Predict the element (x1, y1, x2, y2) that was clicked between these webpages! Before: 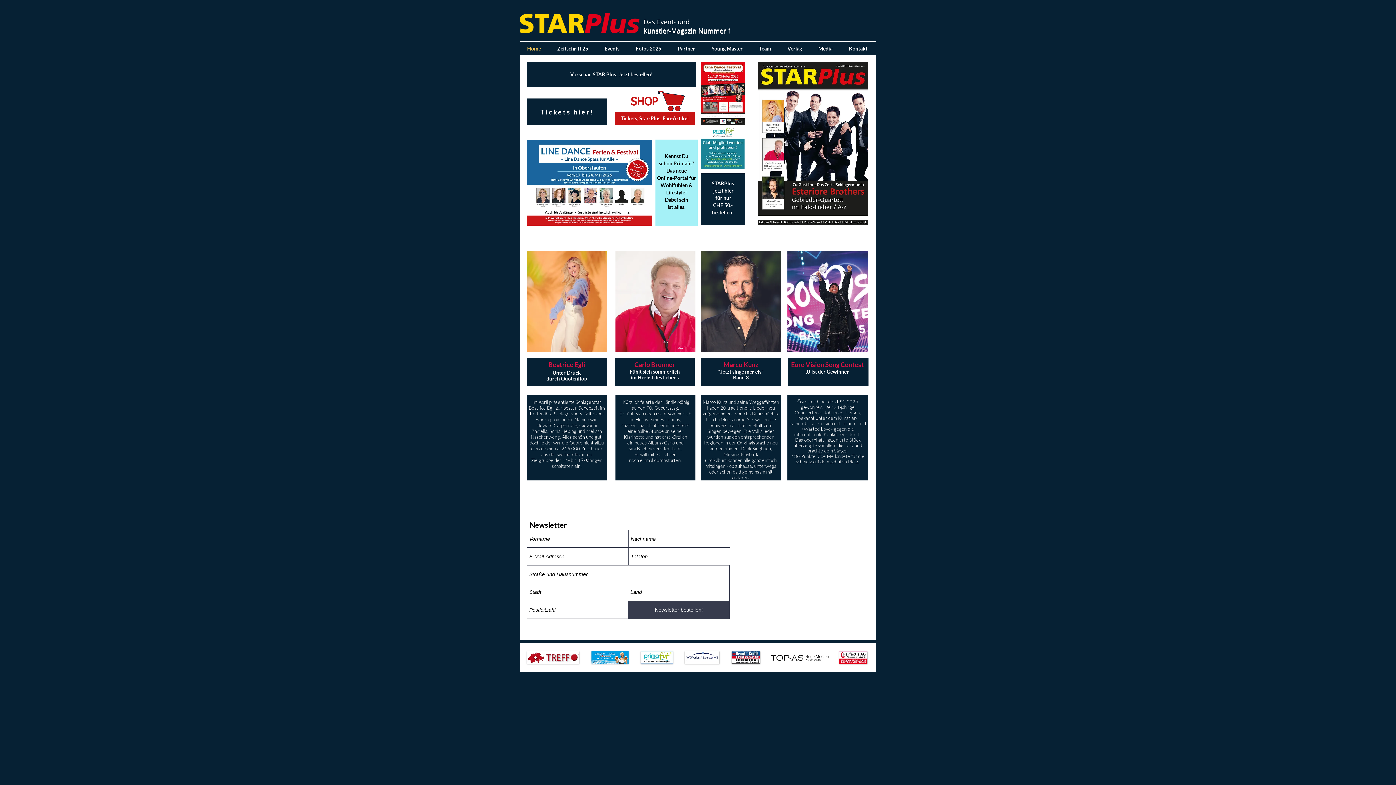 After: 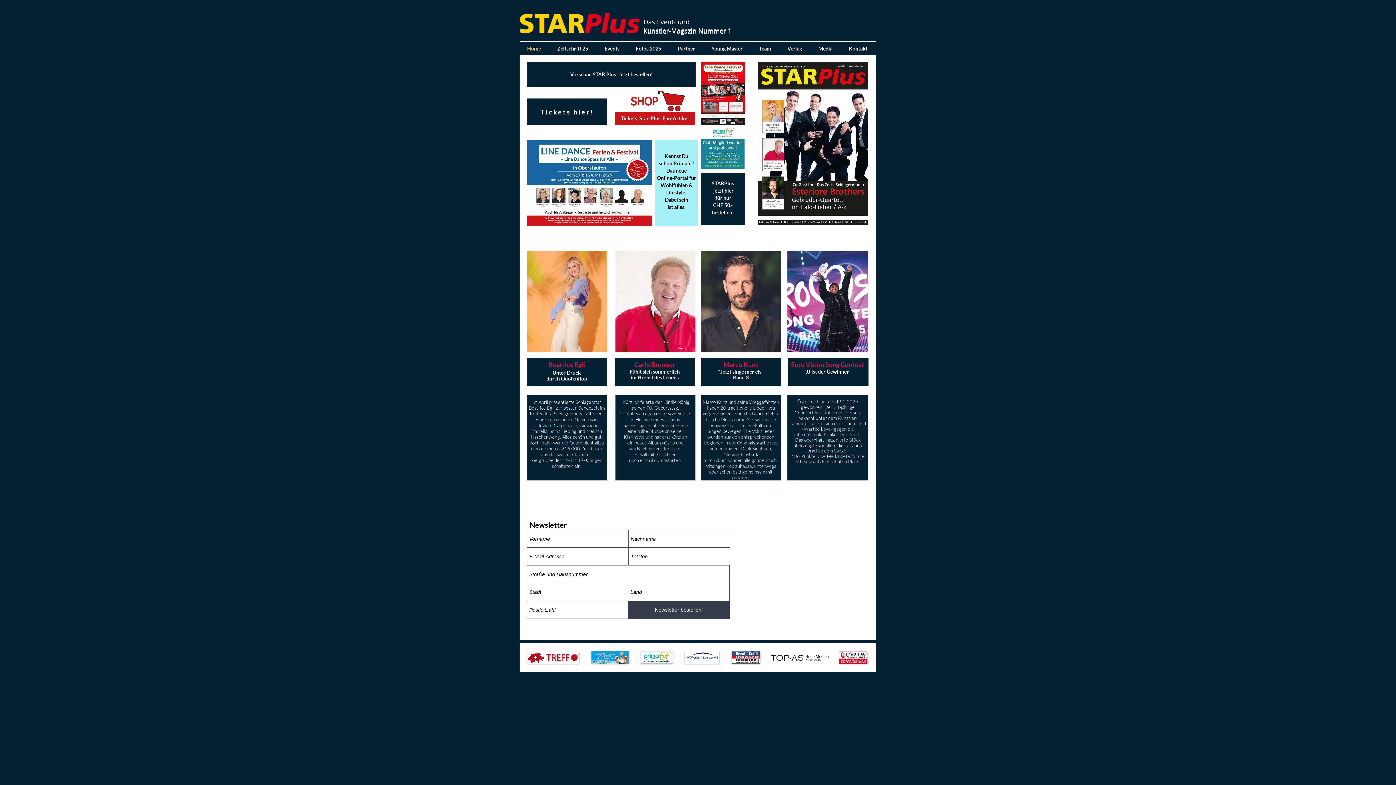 Action: bbox: (664, 153, 688, 159) label: Kennst Du